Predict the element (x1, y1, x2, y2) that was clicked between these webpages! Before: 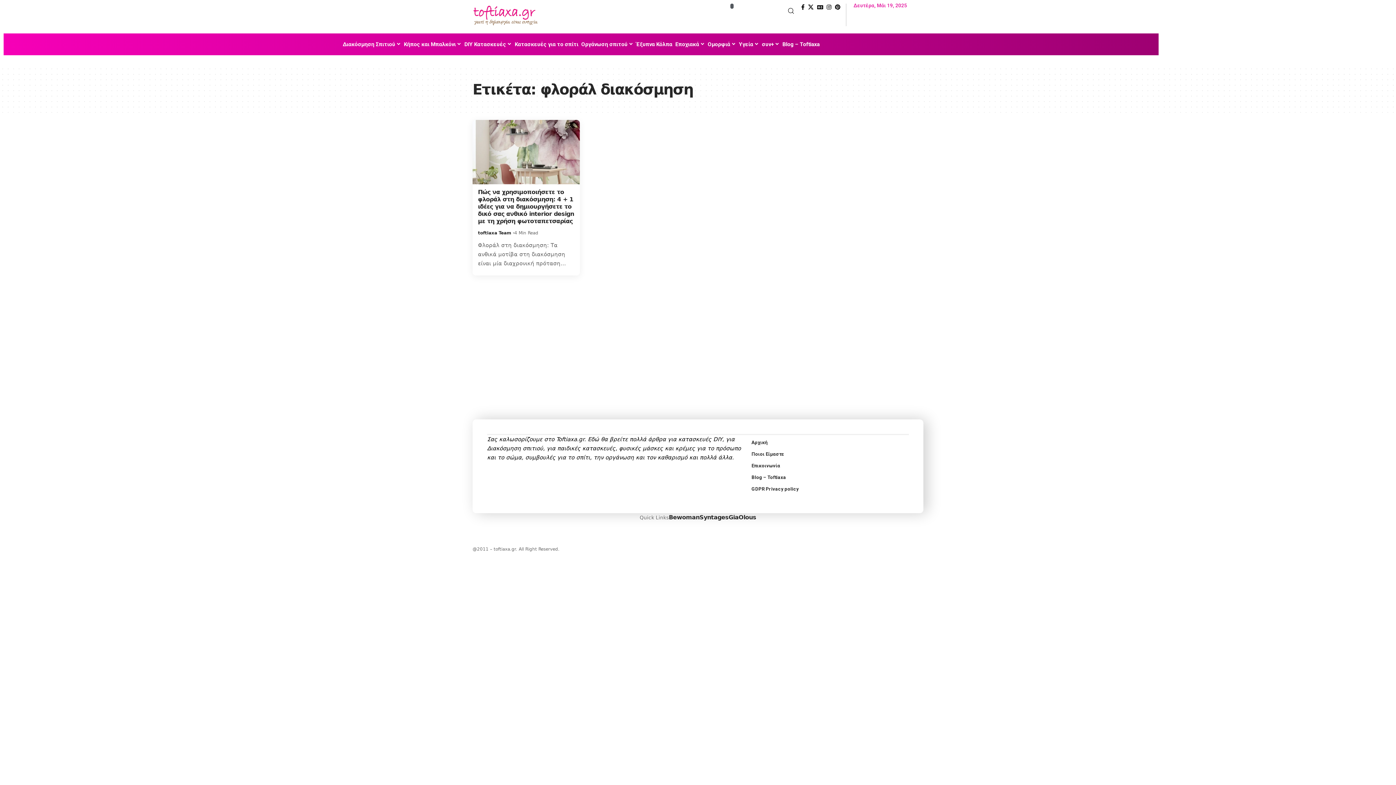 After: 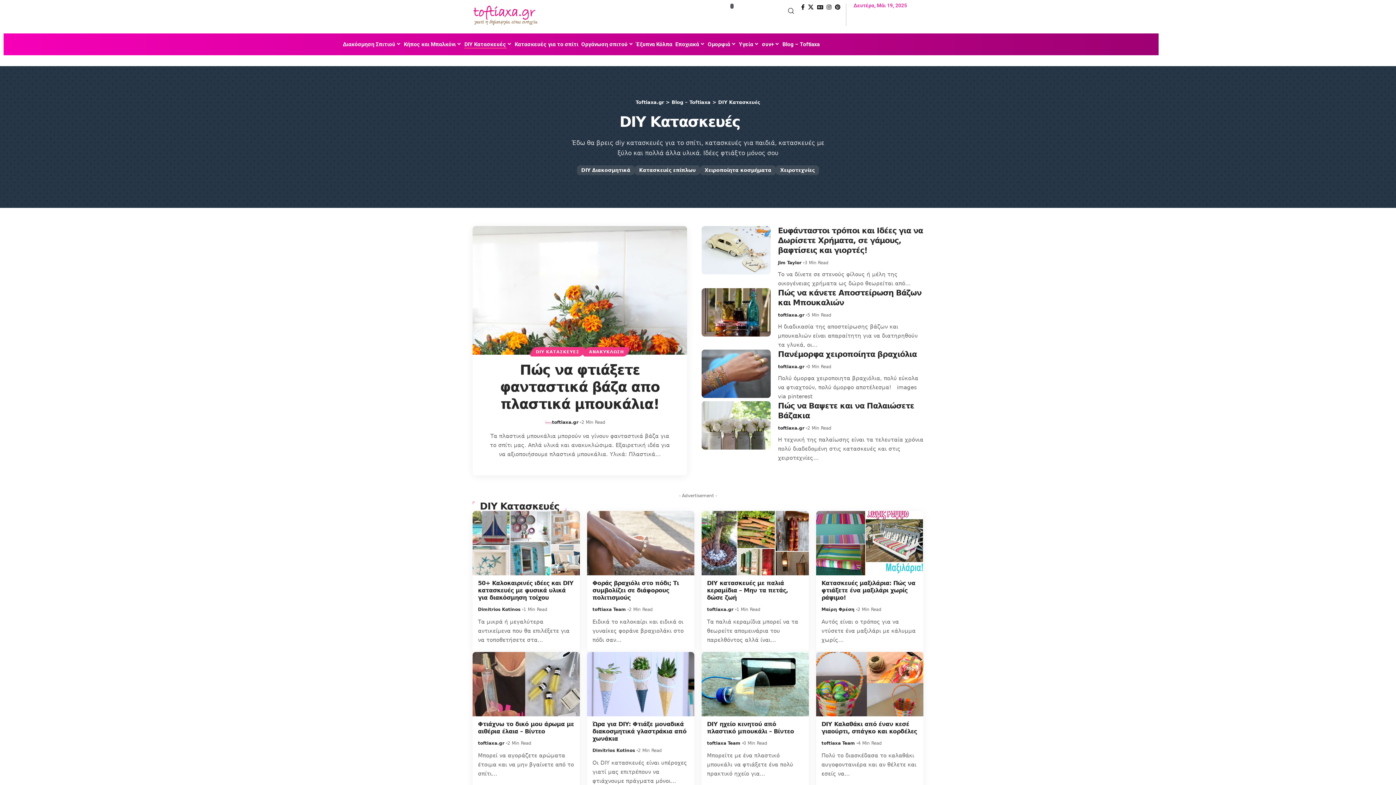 Action: bbox: (463, 33, 513, 55) label: DIY Κατασκευές